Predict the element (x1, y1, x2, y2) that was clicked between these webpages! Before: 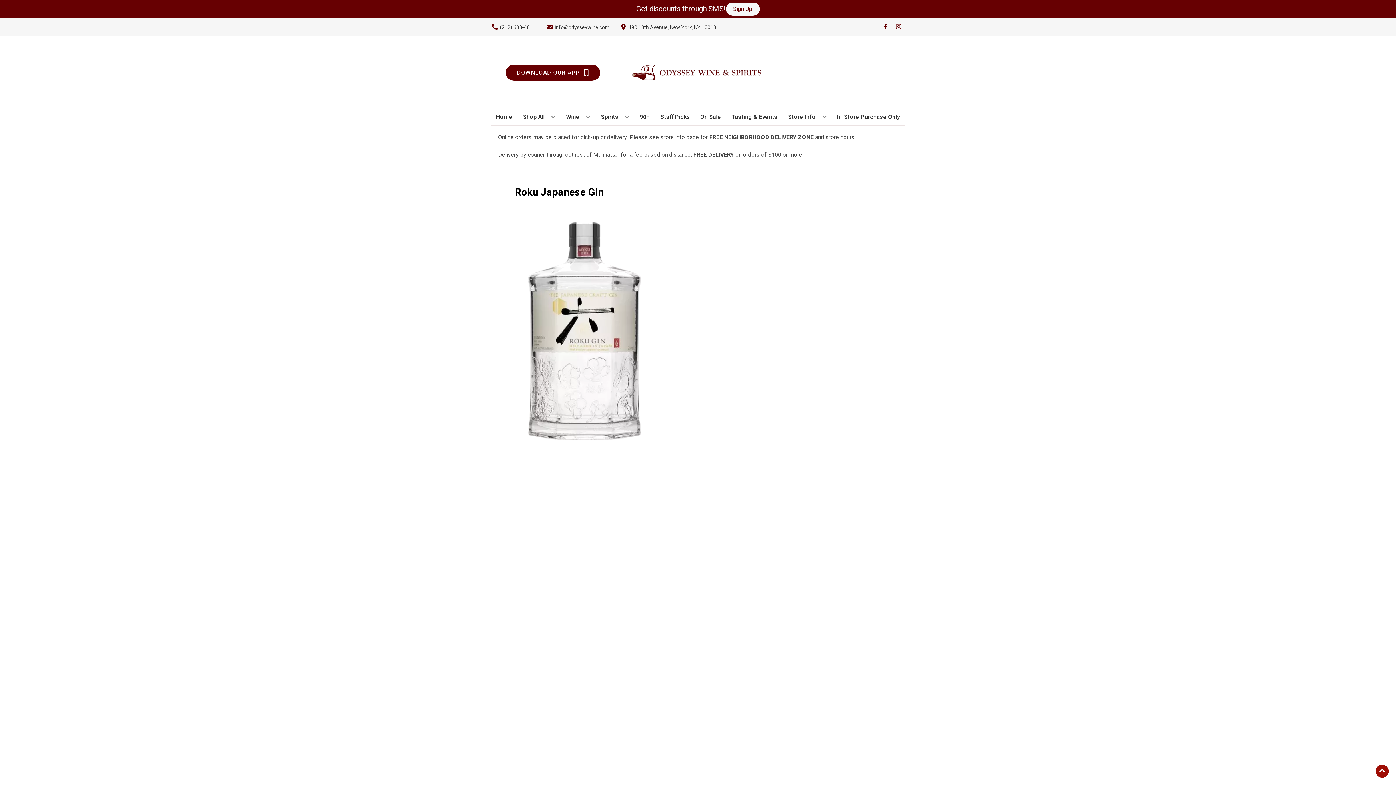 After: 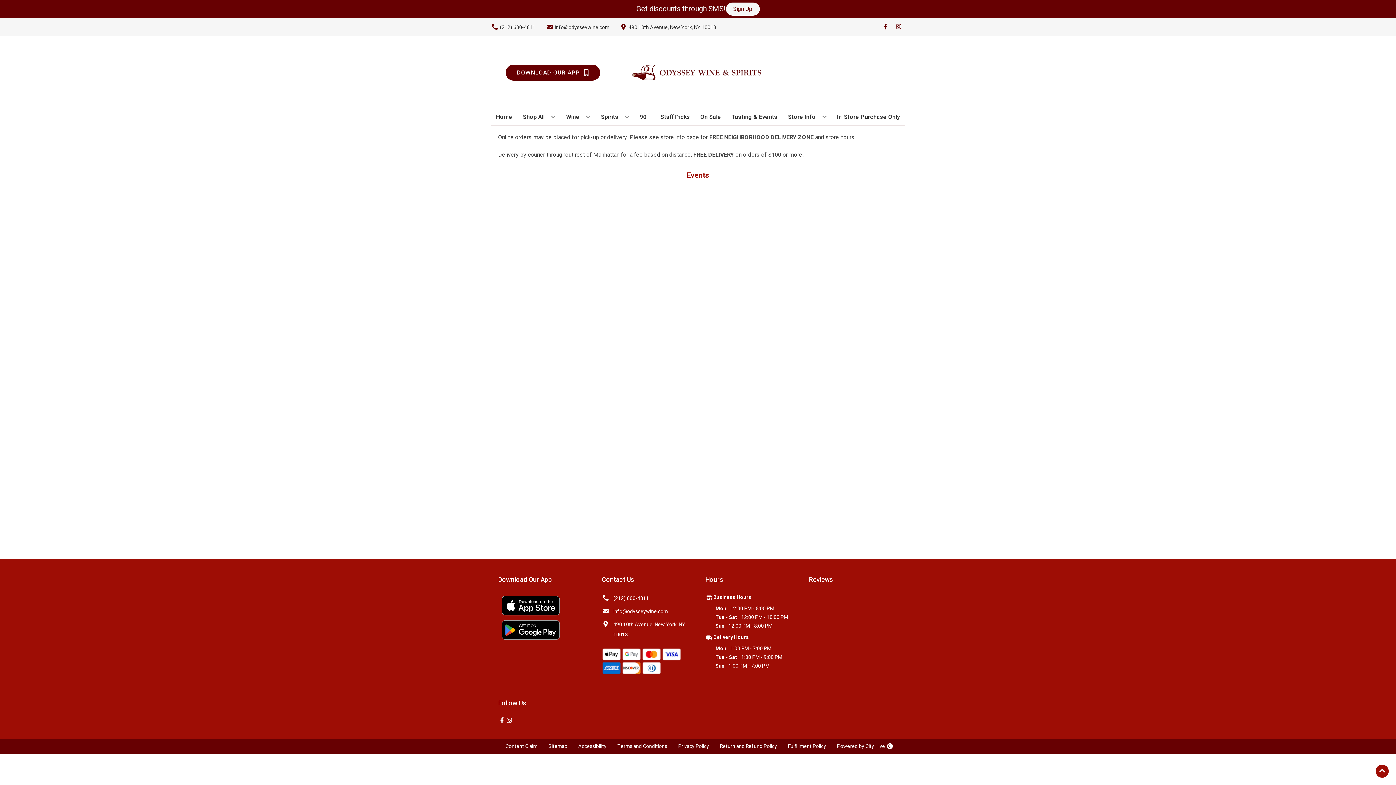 Action: label: Tasting & Events bbox: (728, 109, 780, 125)